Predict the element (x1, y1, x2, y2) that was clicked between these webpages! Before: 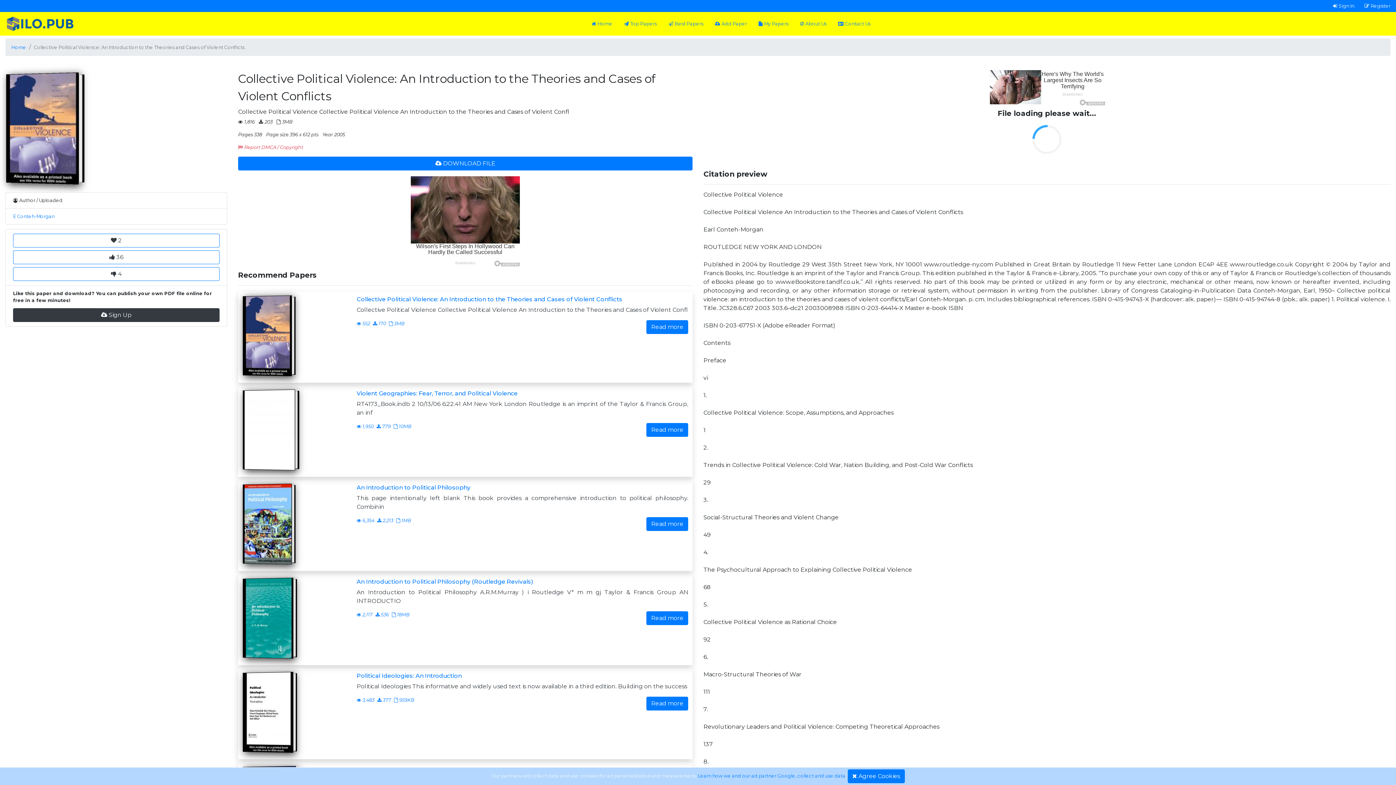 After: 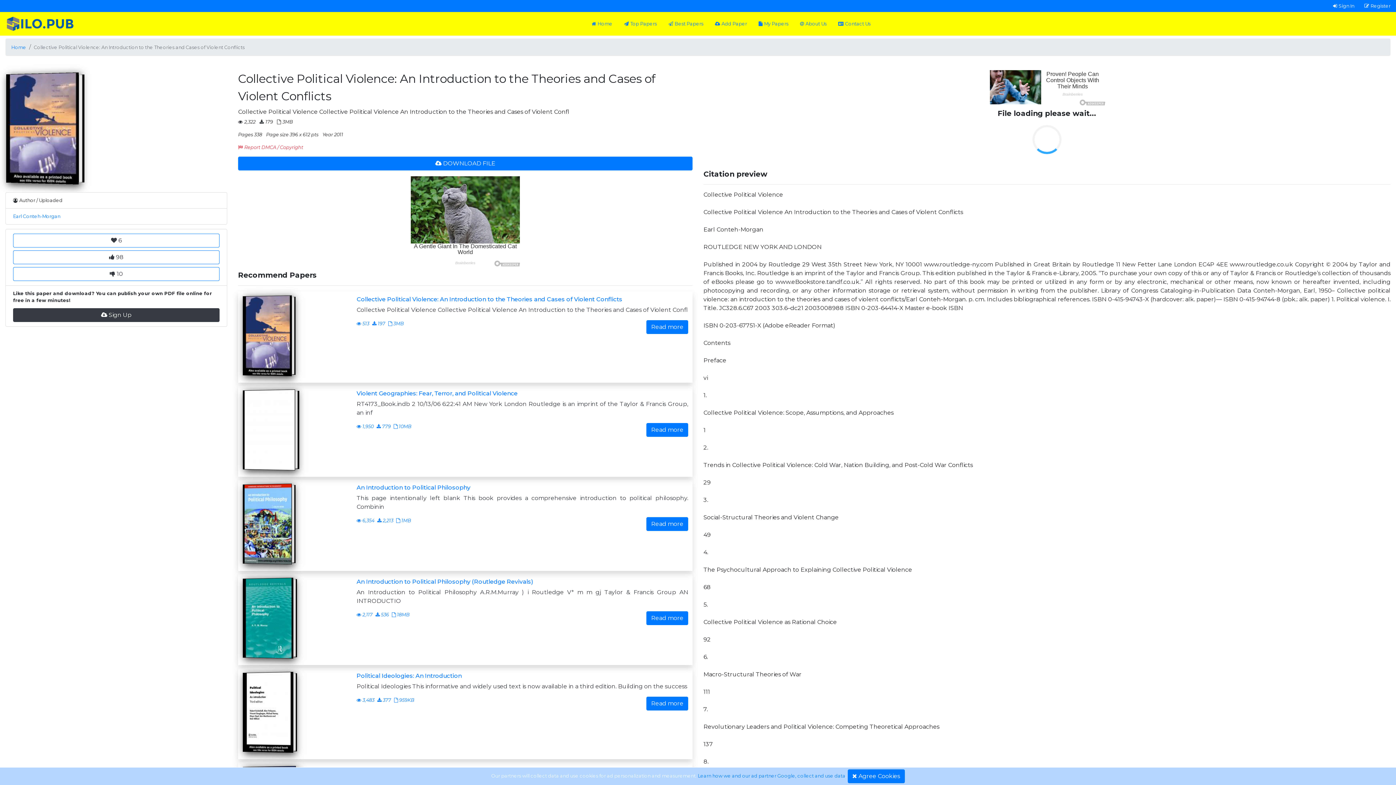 Action: label: Collective Political Violence: An Introduction to the Theories and Cases of Violent Conflicts

Collective Political Violence Collective Political Violence An Introduction to the Theories and Cases of Violent Confl

 552
 170
 3MB
Read more bbox: (238, 291, 692, 382)